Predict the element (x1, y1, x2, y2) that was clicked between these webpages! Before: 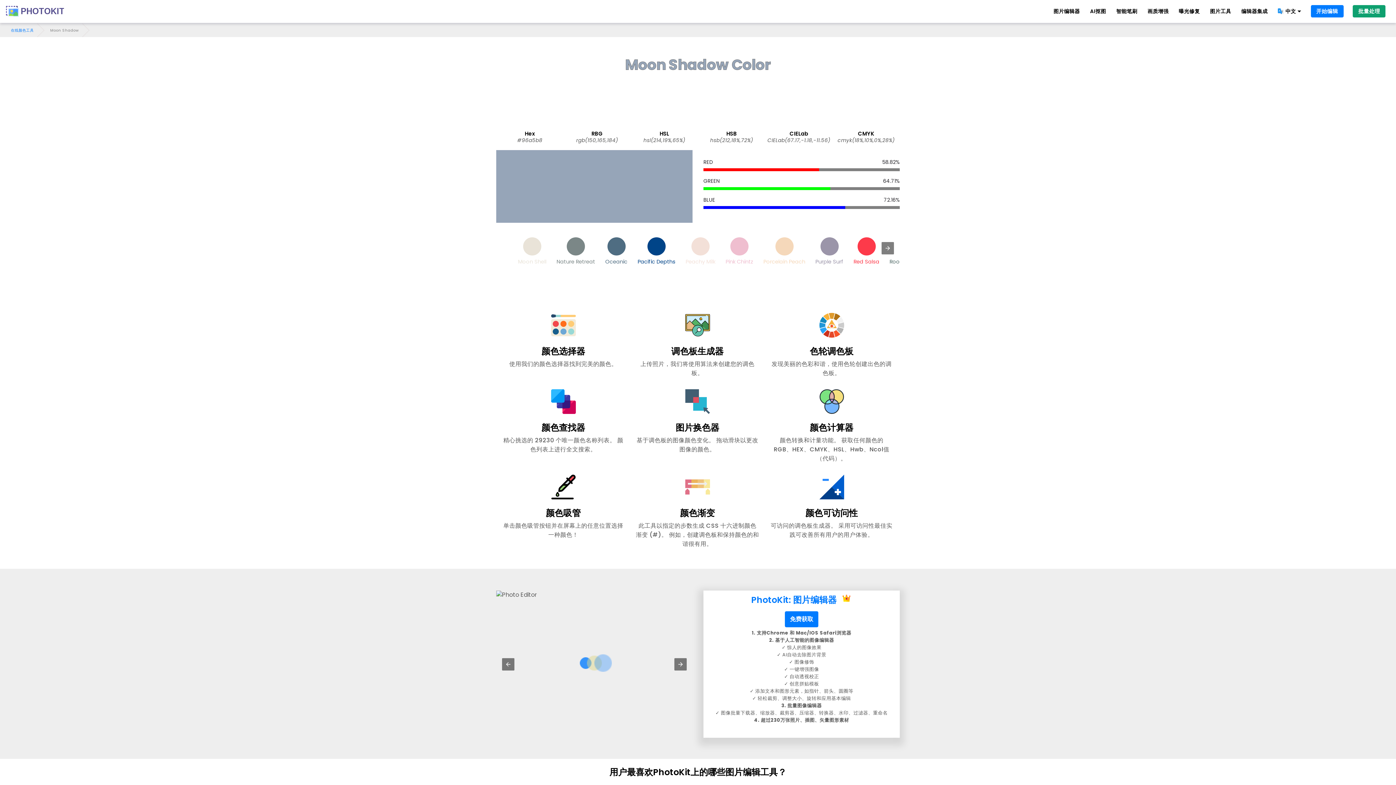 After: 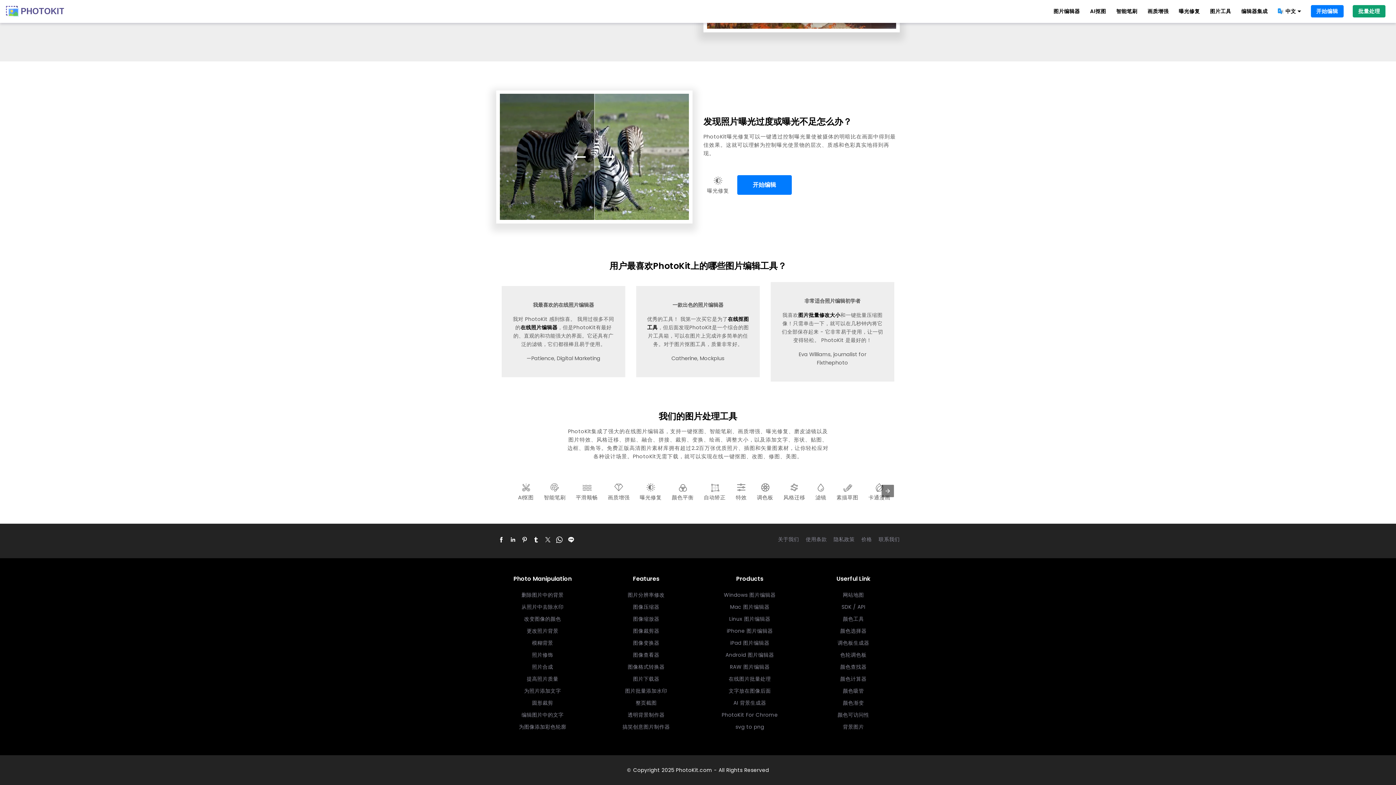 Action: label: 图片工具 bbox: (1210, 7, 1231, 15)